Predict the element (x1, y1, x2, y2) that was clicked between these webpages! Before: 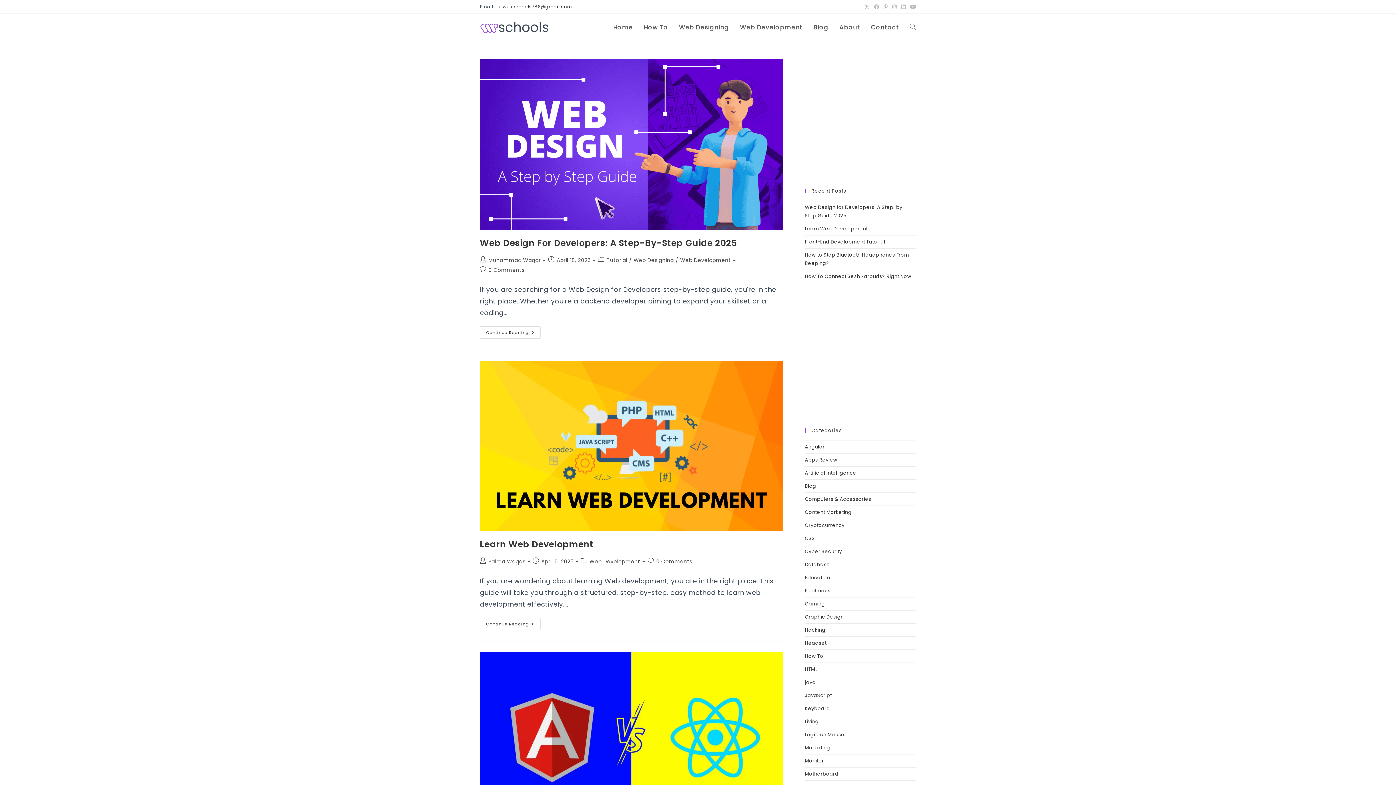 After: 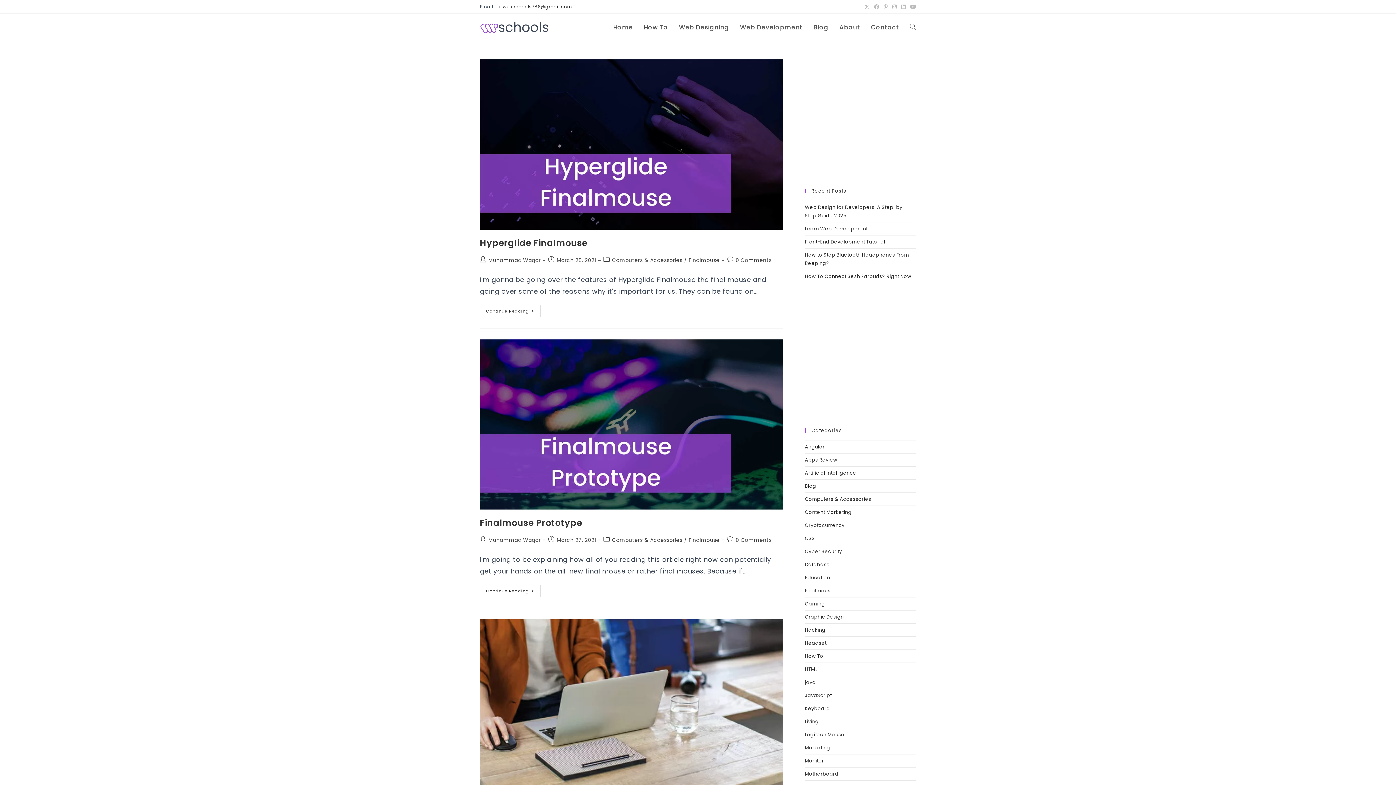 Action: label: Finalmouse bbox: (805, 587, 834, 594)